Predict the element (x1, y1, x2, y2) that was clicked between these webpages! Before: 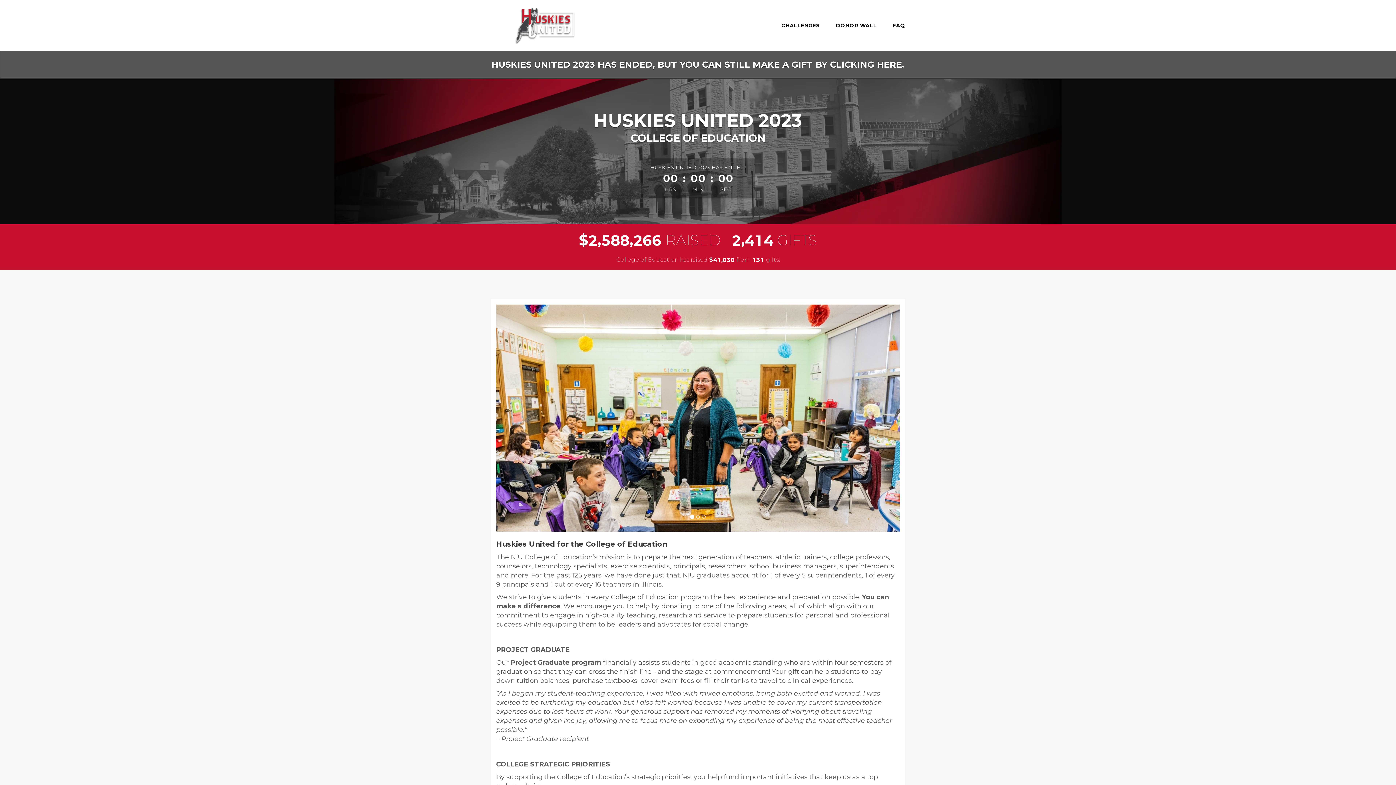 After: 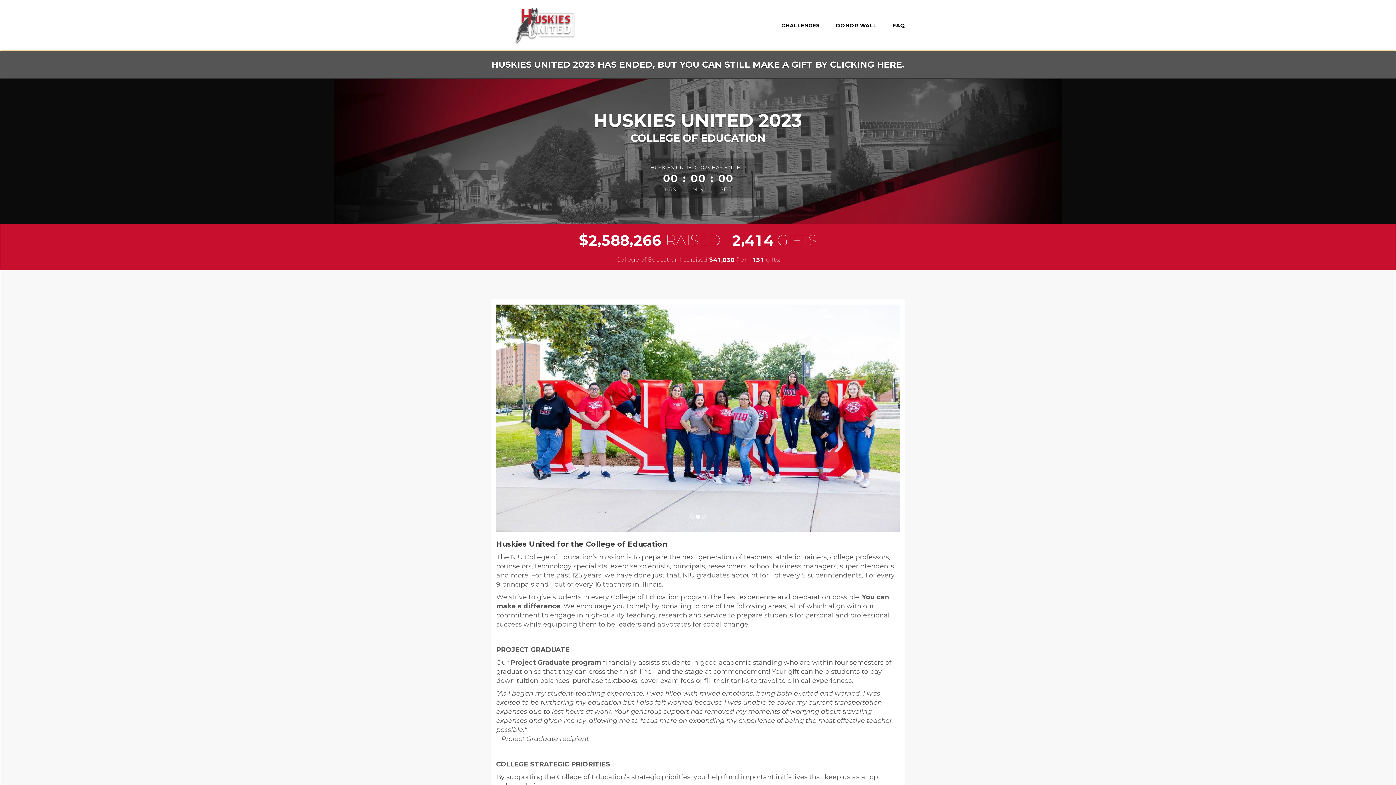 Action: label: Next bbox: (839, 327, 900, 509)